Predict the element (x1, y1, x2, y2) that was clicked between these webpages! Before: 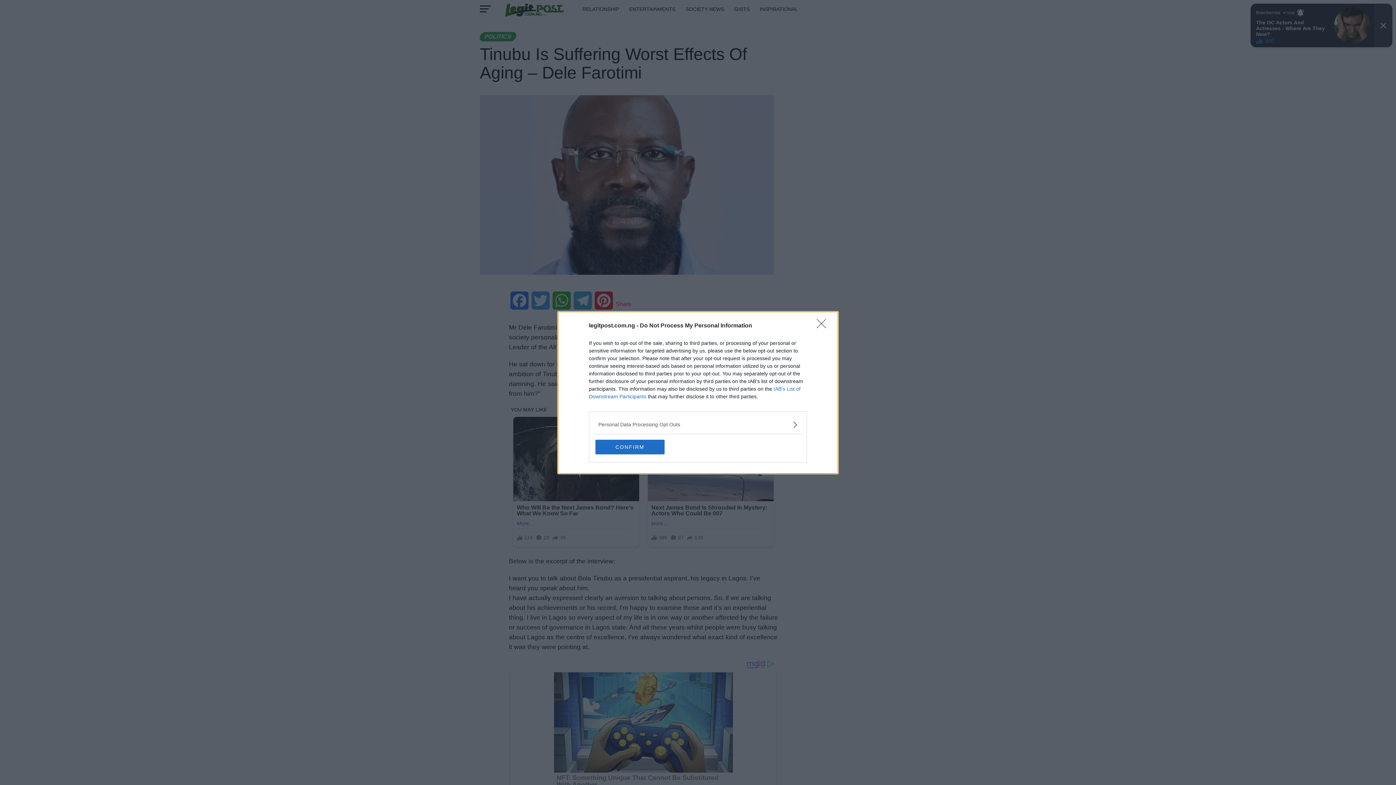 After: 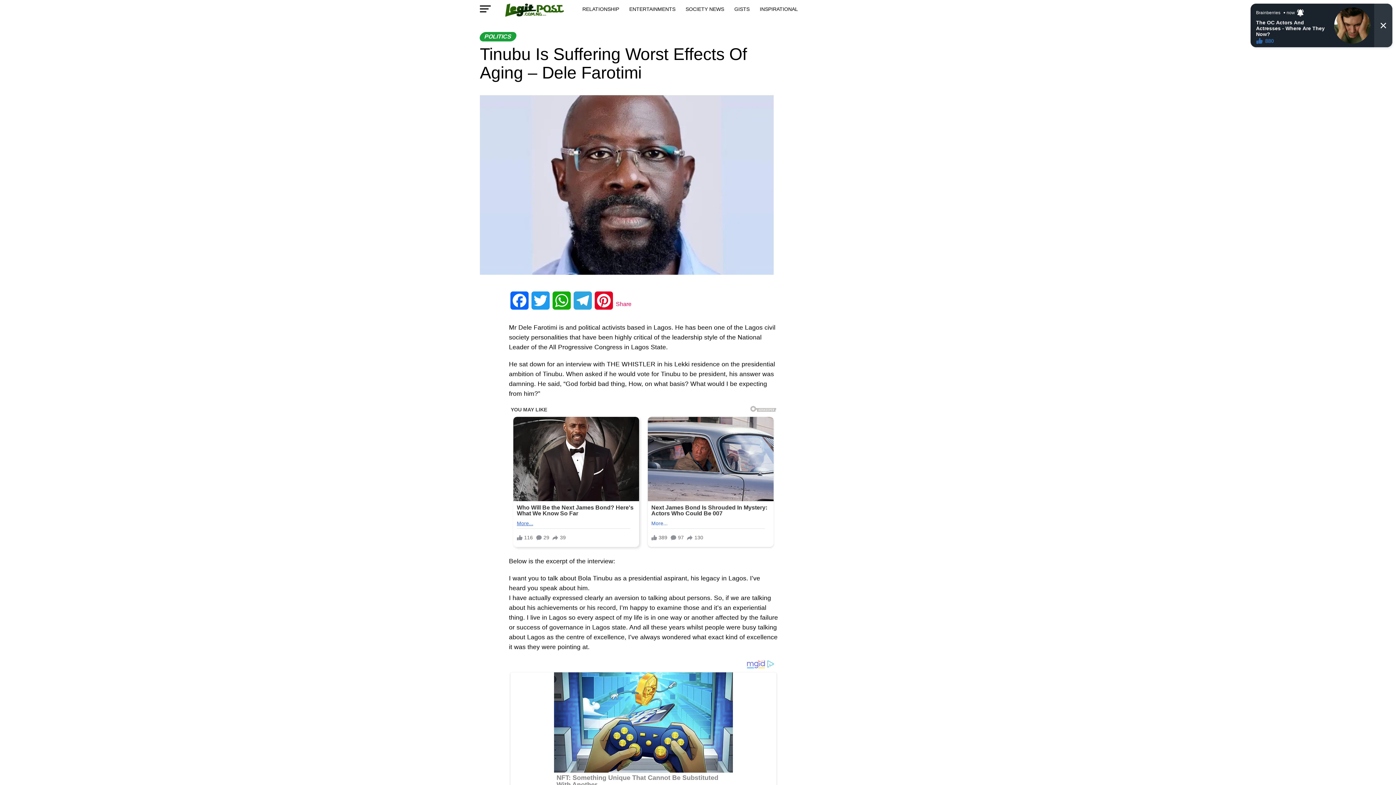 Action: bbox: (595, 439, 664, 454) label: CONFIRM